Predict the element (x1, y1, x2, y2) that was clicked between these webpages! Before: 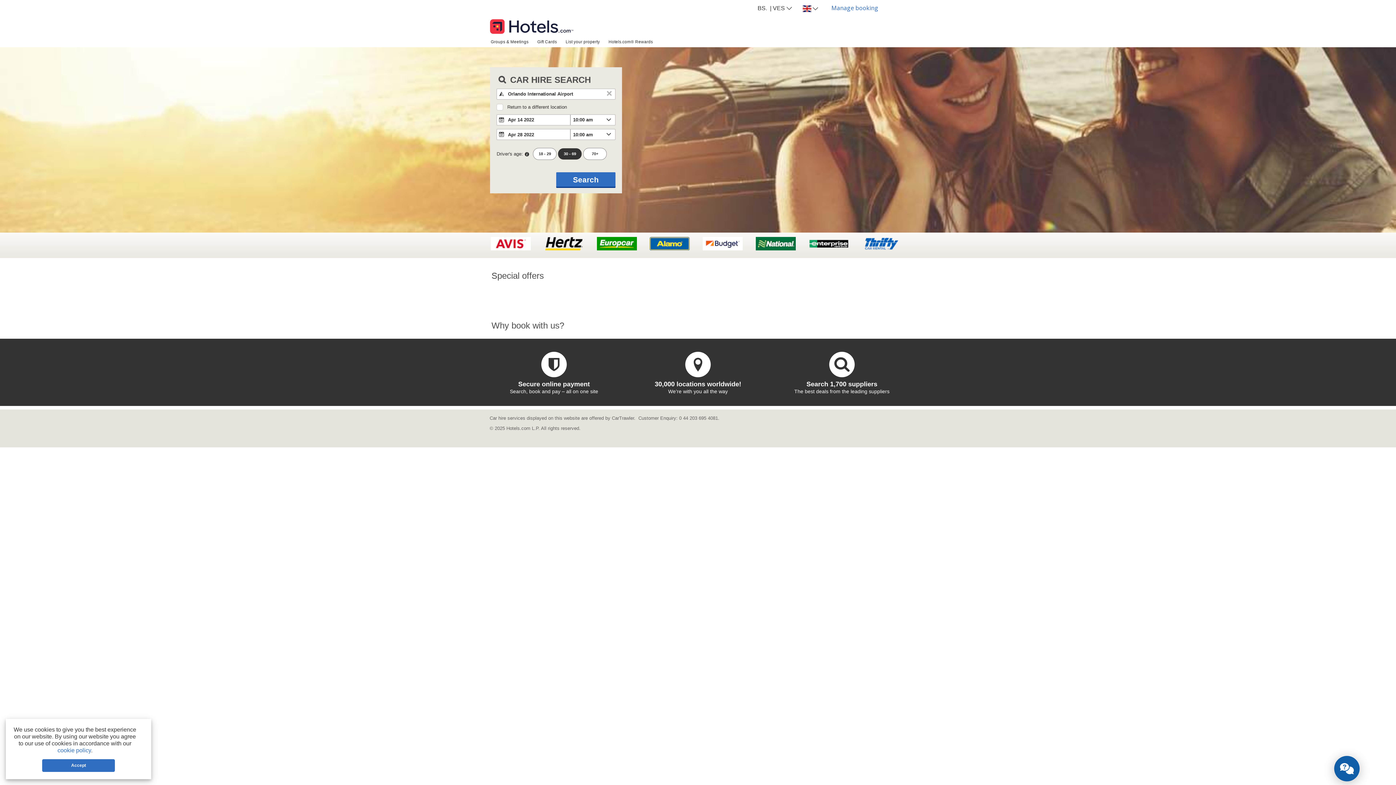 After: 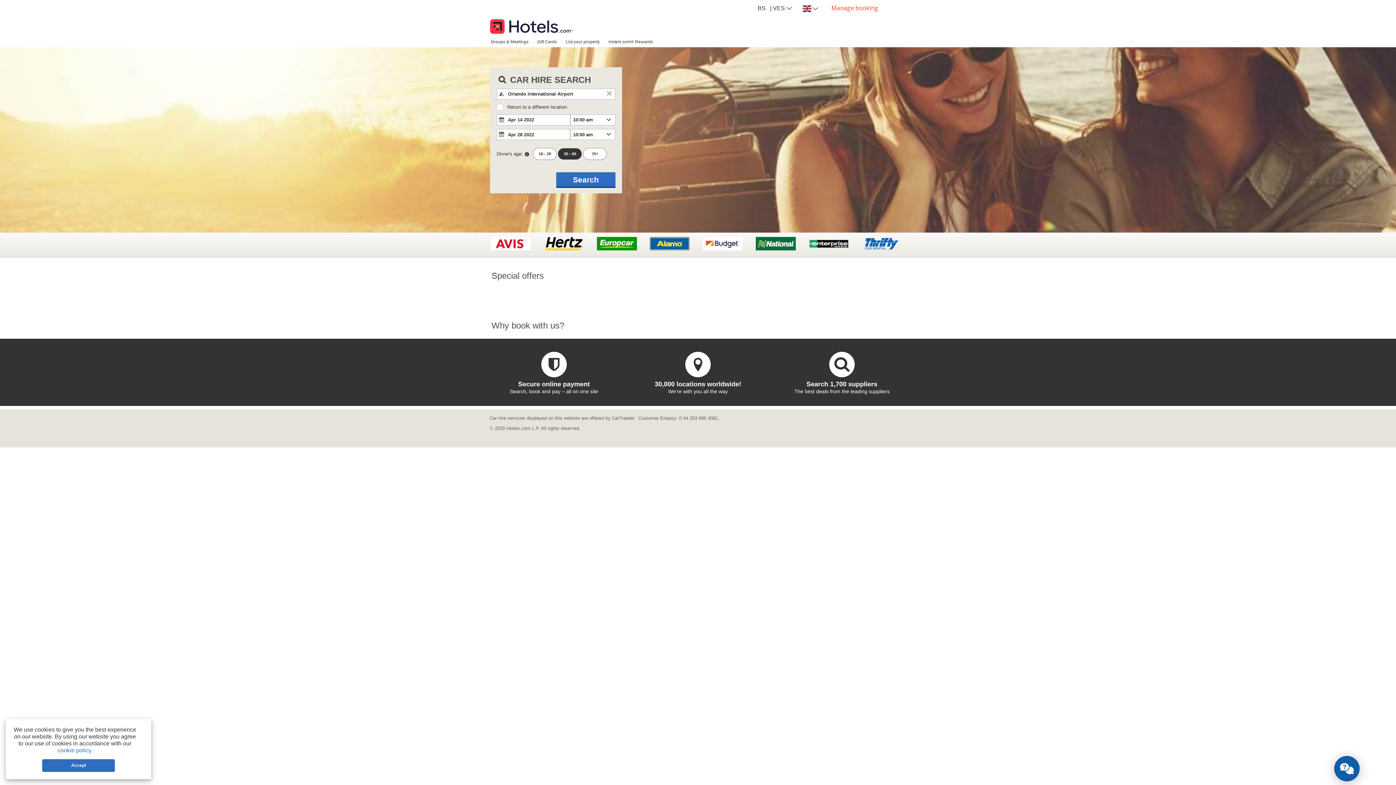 Action: bbox: (825, 0, 884, 16) label: Manage booking